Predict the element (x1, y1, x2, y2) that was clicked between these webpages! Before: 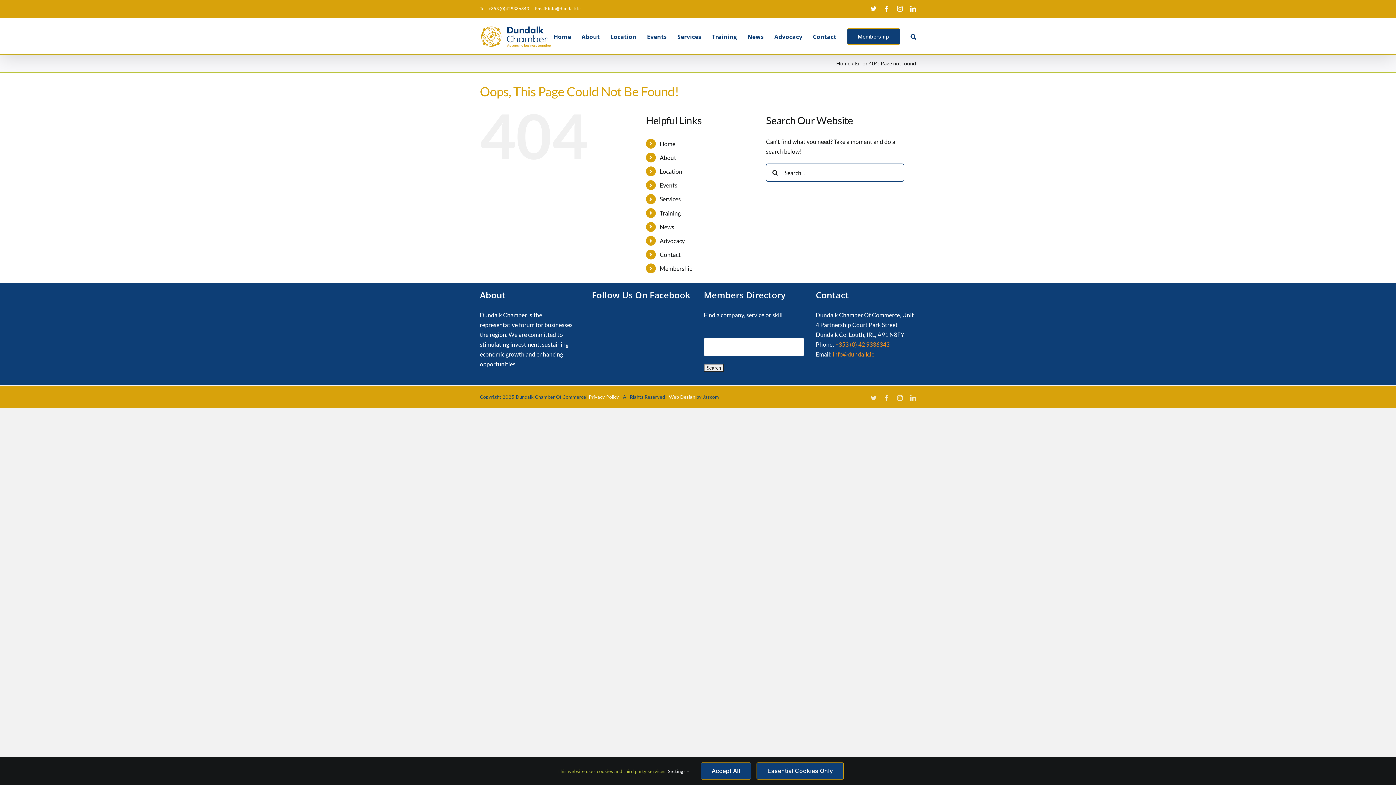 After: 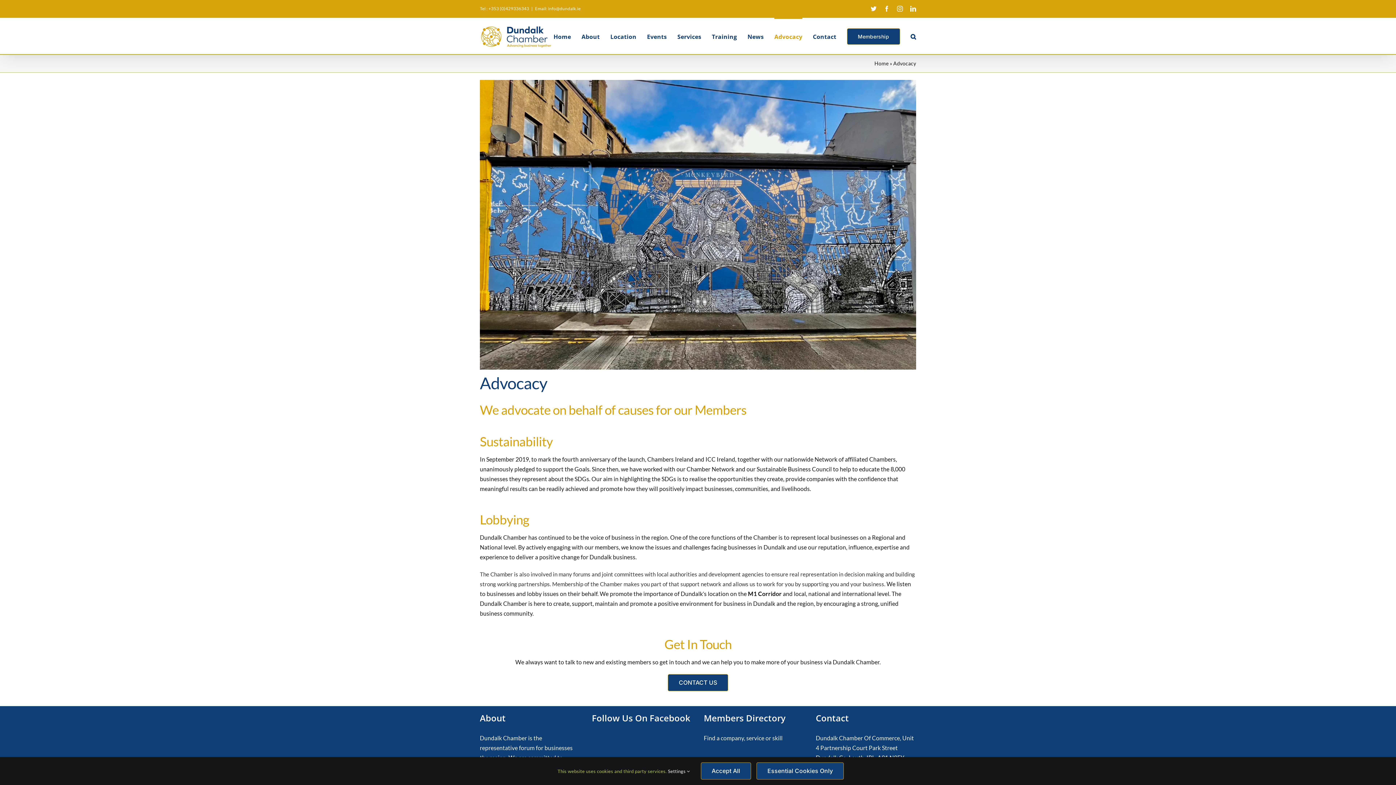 Action: bbox: (659, 237, 685, 244) label: Advocacy